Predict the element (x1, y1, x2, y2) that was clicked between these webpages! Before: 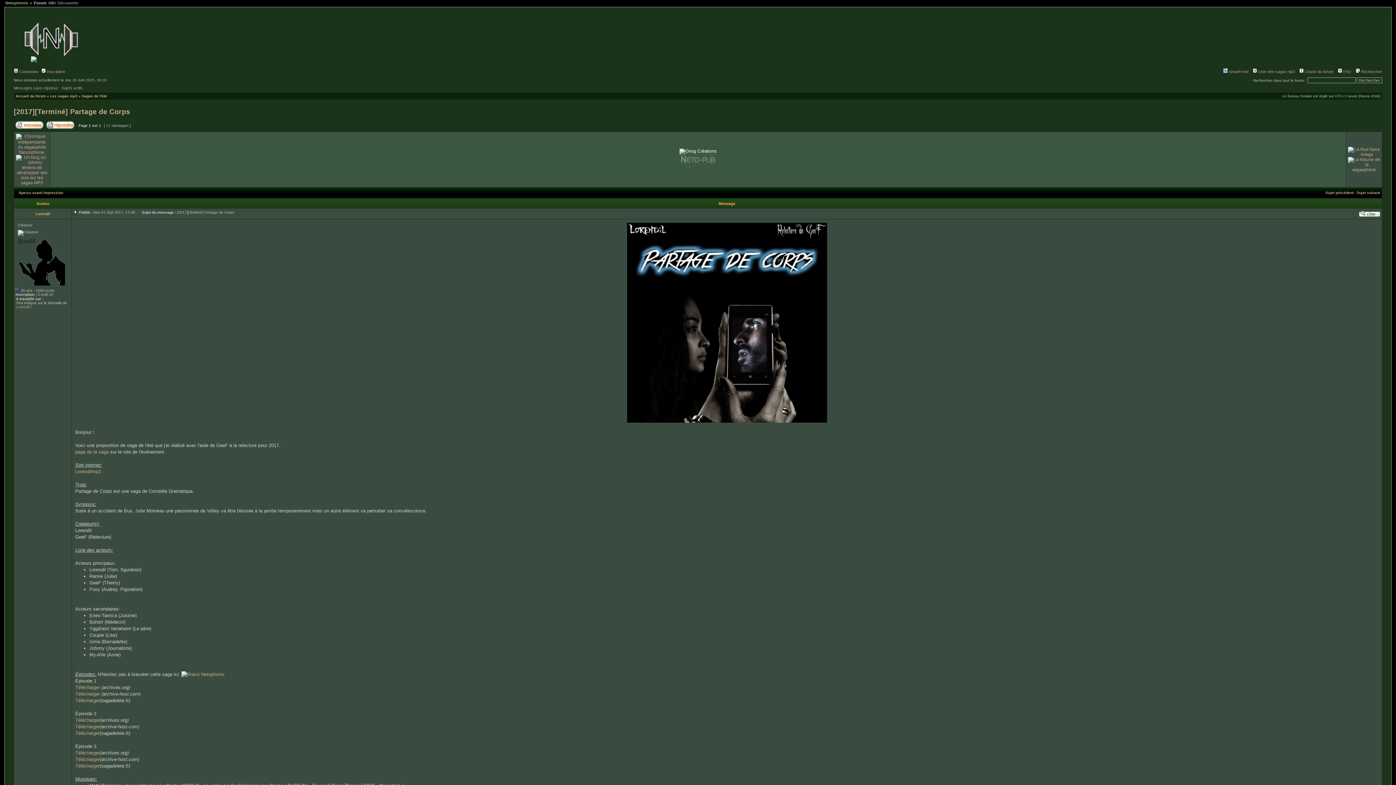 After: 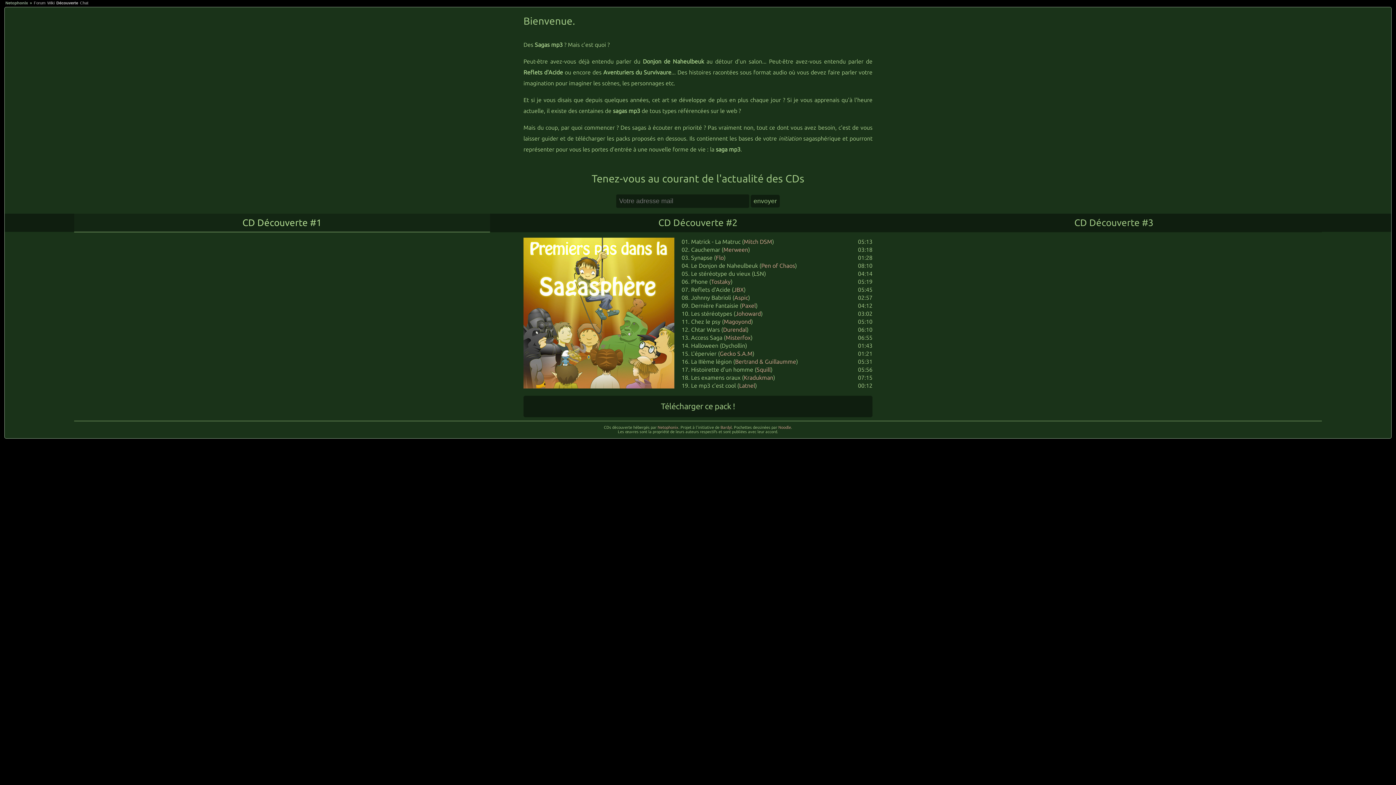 Action: label: Découverte bbox: (57, 0, 78, 5)